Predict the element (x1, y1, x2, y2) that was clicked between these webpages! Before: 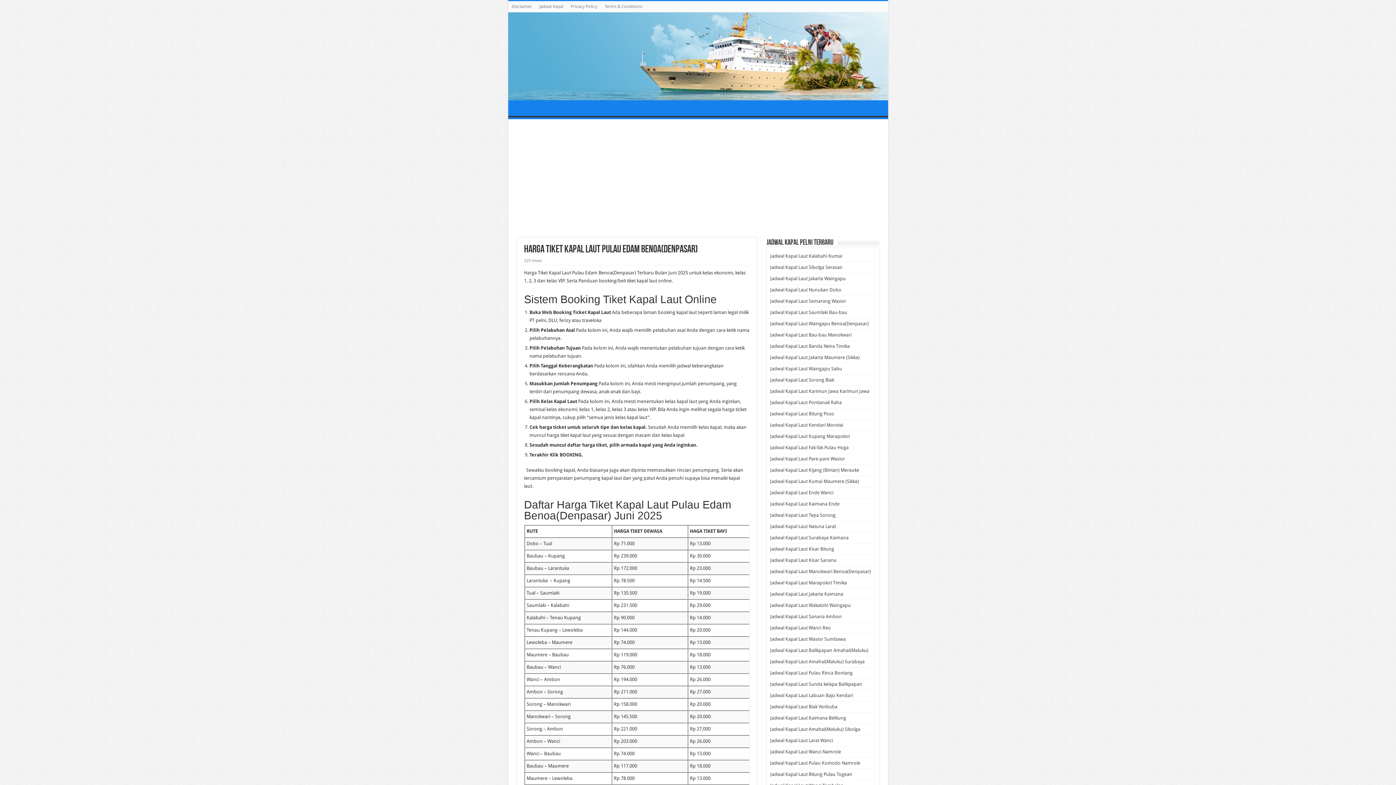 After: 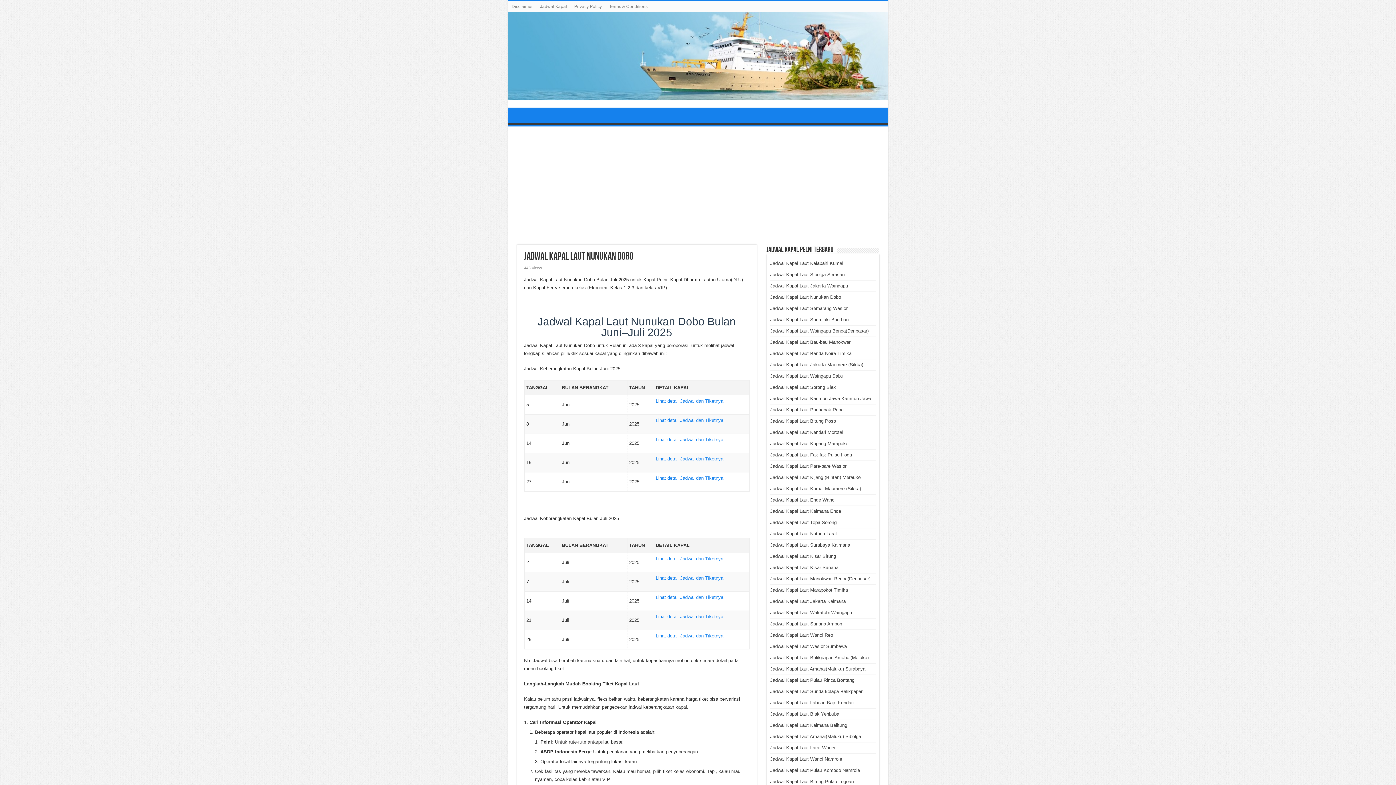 Action: bbox: (770, 287, 841, 292) label: Jadwal Kapal Laut Nunukan Dobo